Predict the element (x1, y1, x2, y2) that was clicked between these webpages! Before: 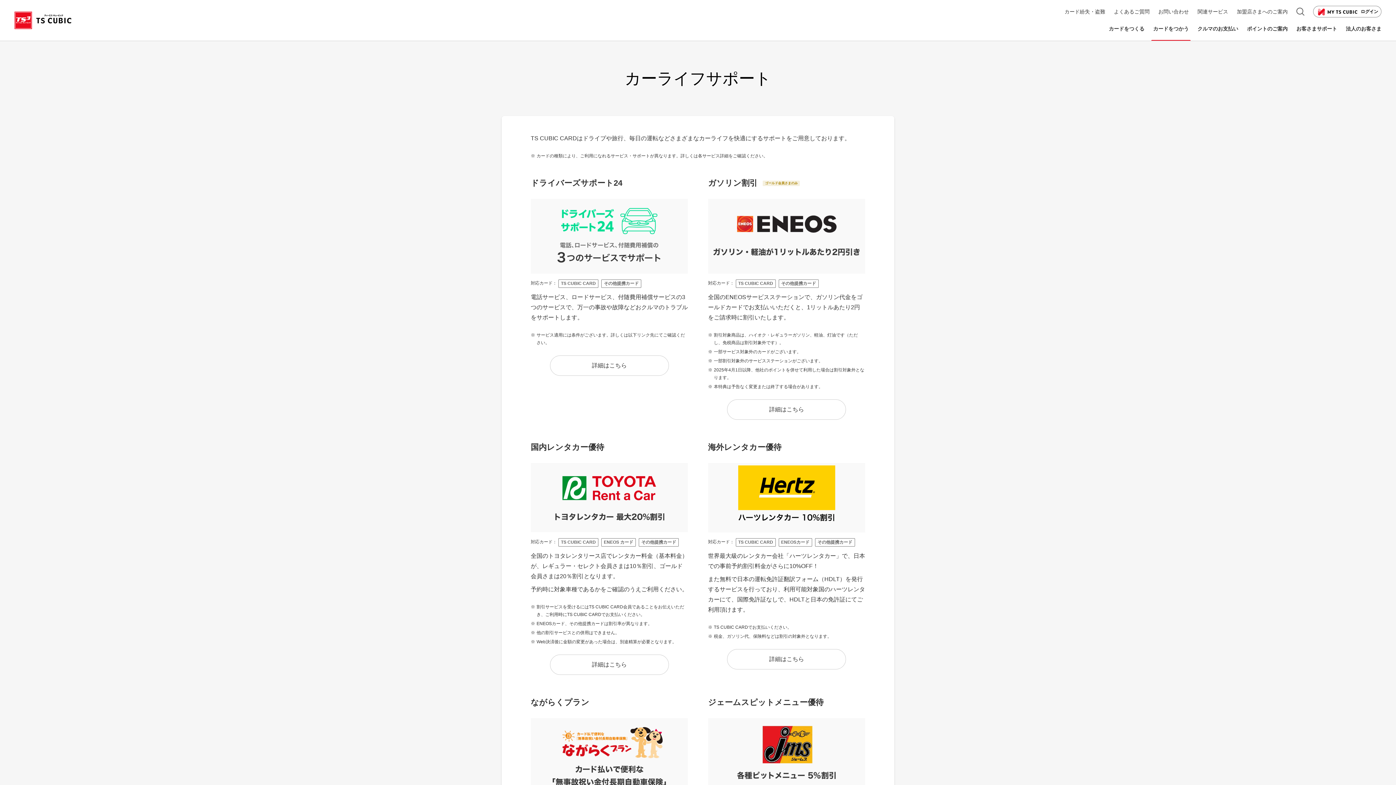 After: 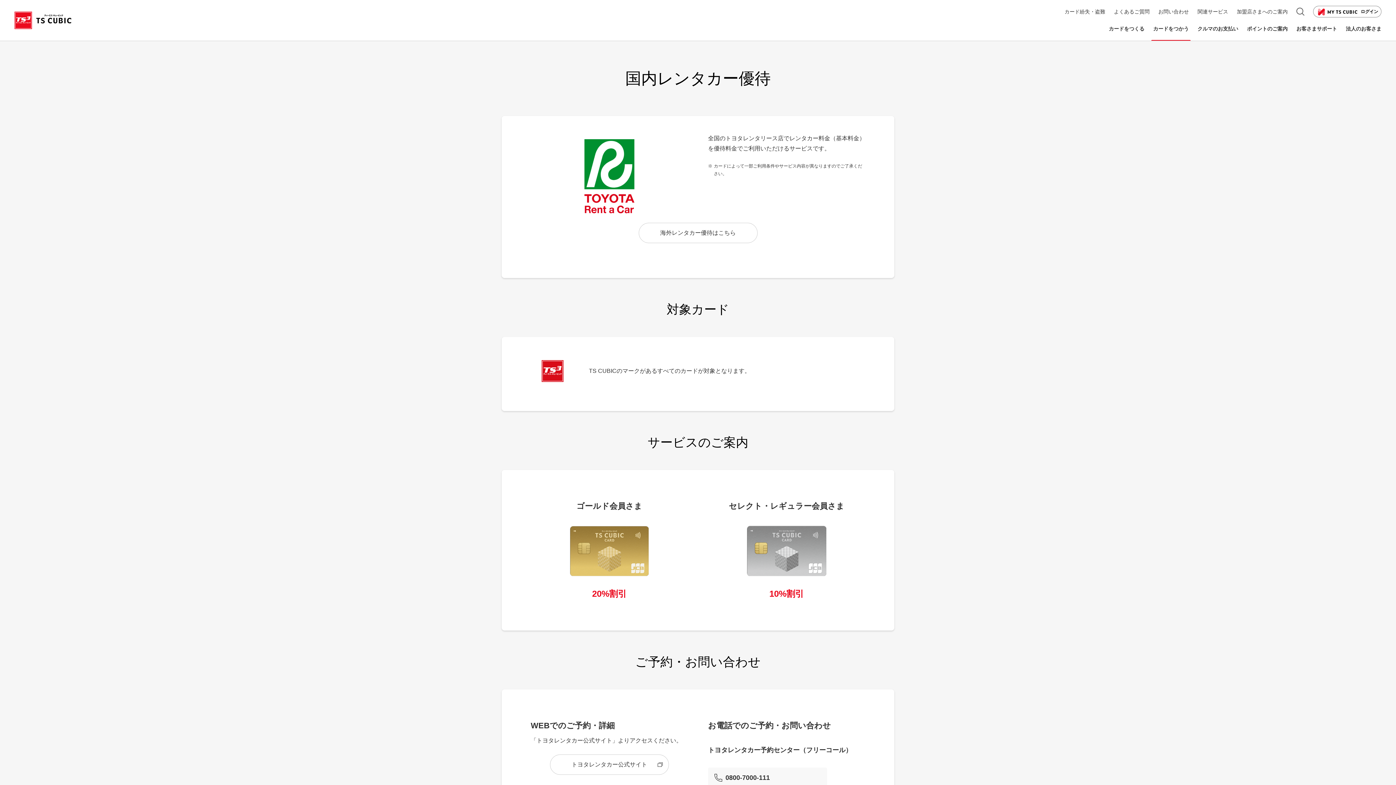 Action: label: 詳細はこちら bbox: (550, 655, 668, 675)